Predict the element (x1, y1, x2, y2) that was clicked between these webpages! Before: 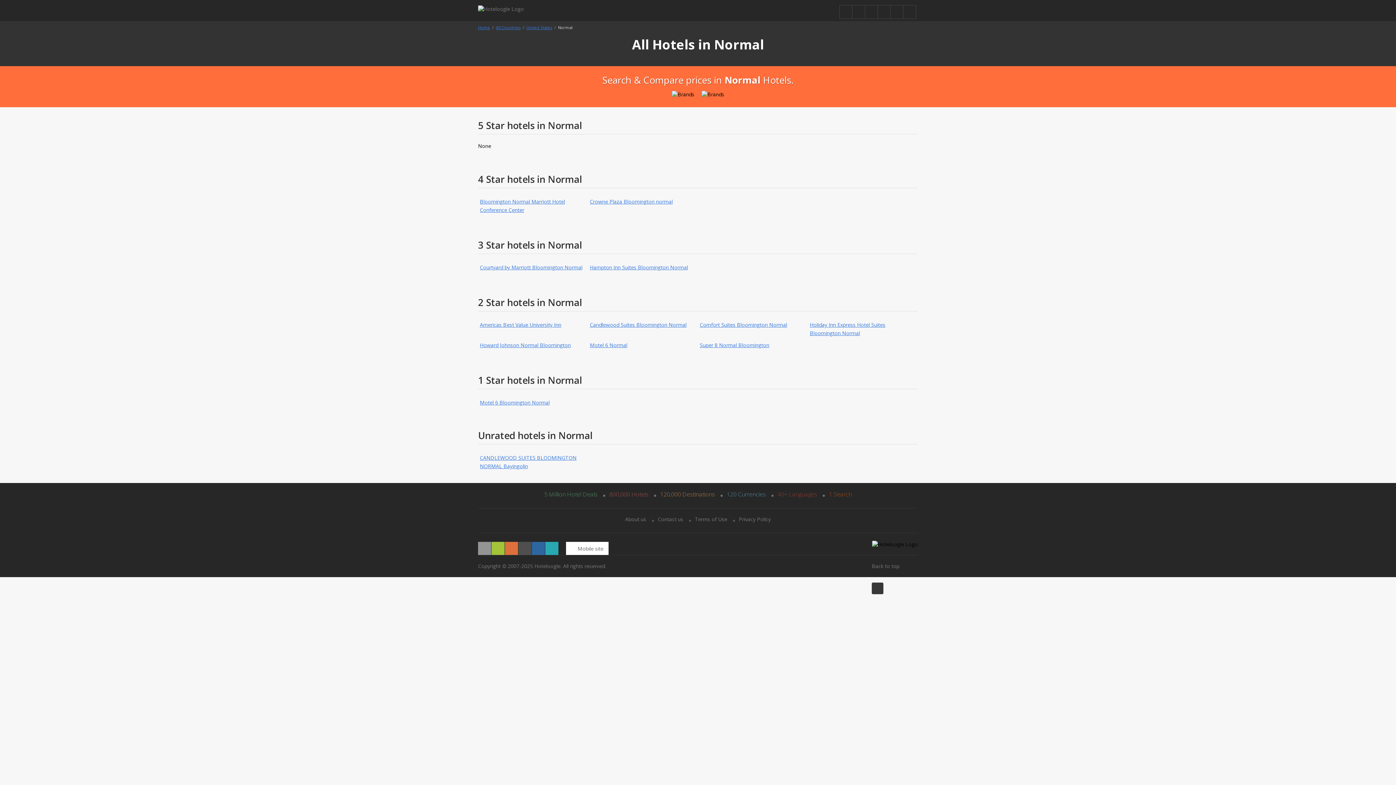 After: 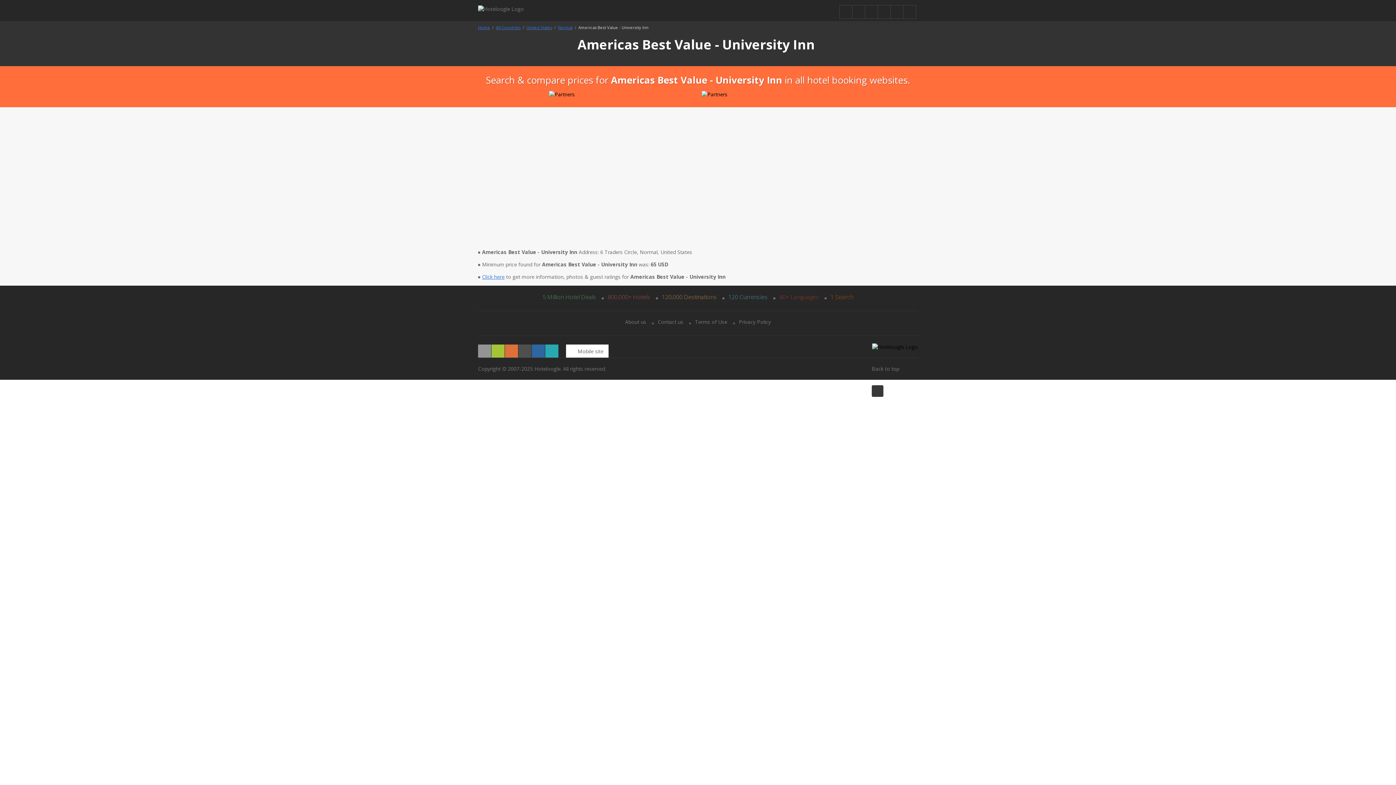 Action: label: Americas Best Value University Inn bbox: (480, 321, 561, 328)